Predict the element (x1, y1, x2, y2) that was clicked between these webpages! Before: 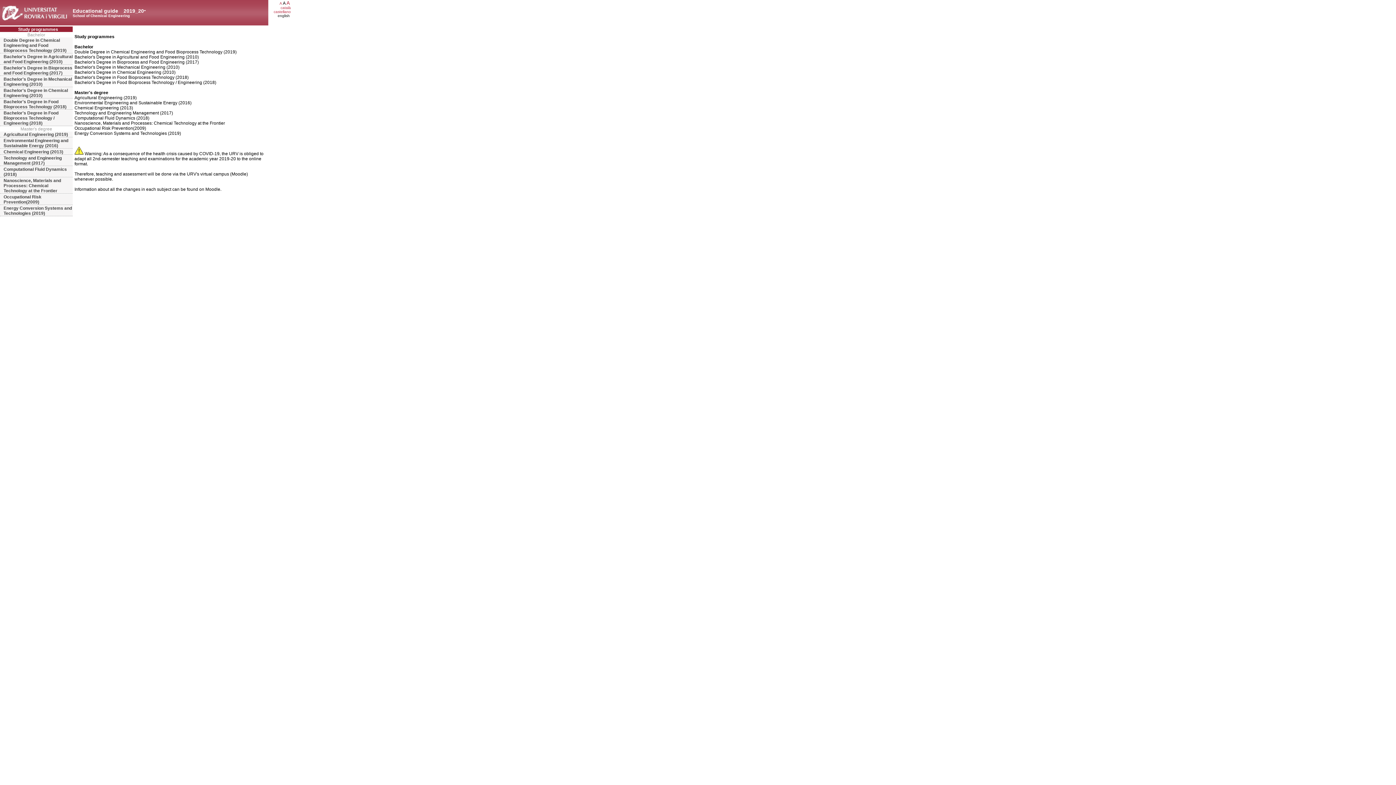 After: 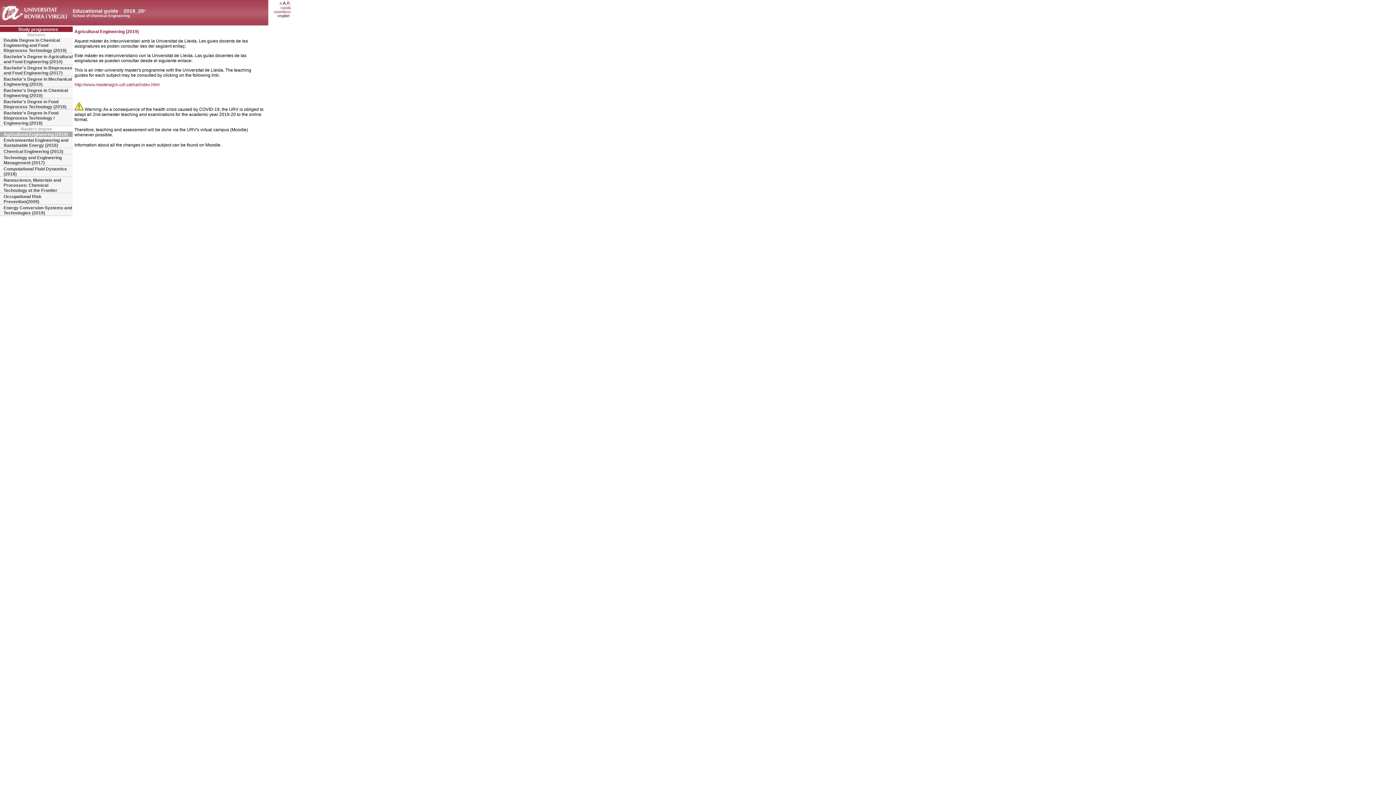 Action: bbox: (0, 131, 72, 137) label: Agricultural Engineering (2019)